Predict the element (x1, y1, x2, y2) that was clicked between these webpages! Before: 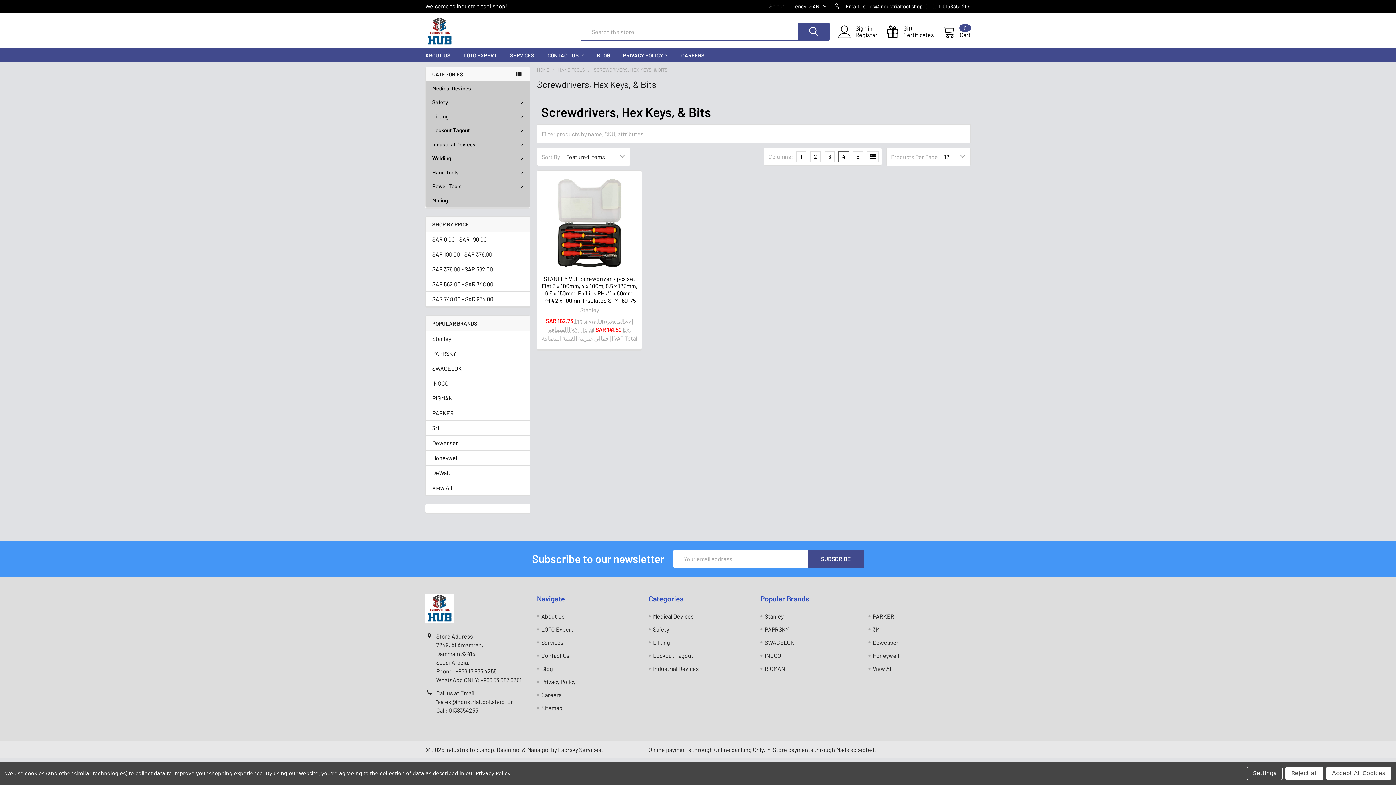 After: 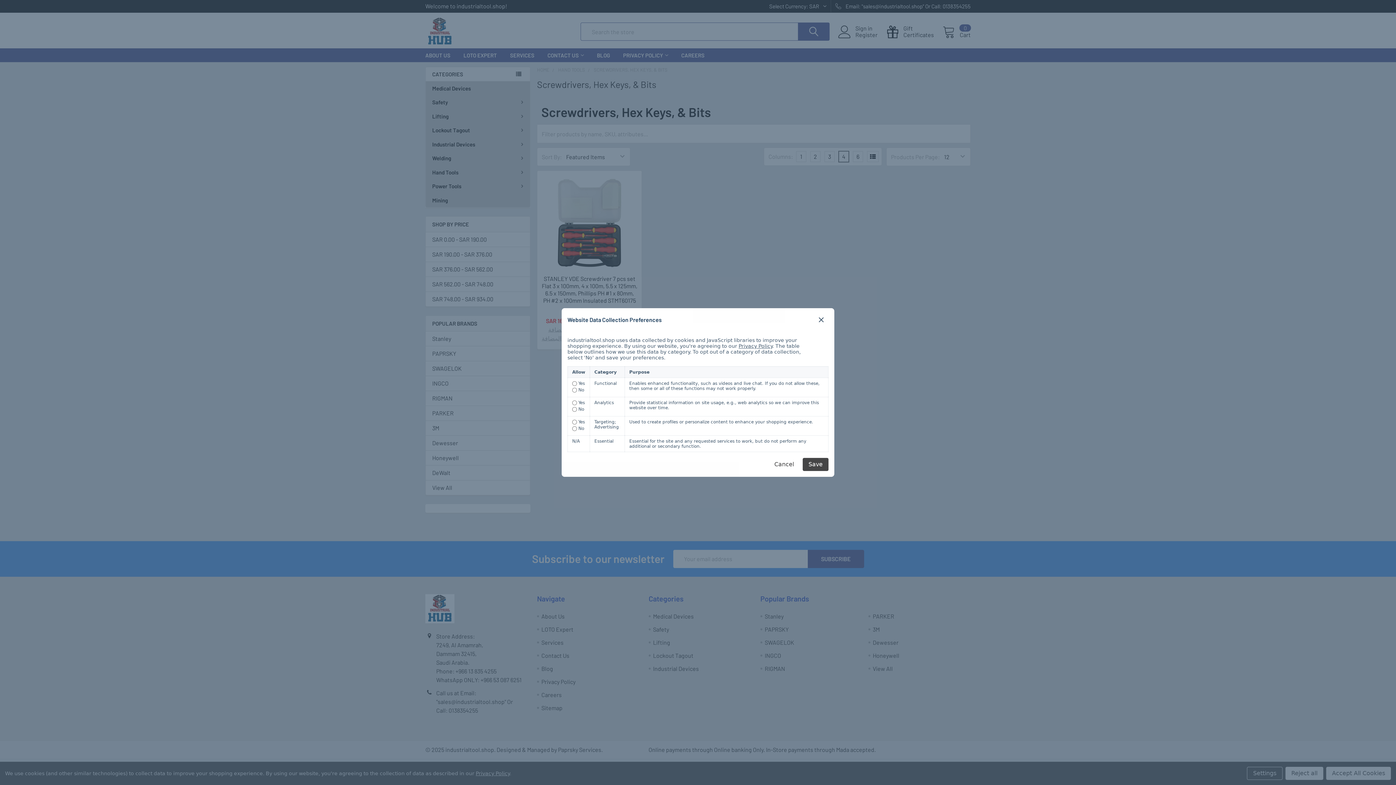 Action: bbox: (1247, 767, 1282, 780) label: Settings